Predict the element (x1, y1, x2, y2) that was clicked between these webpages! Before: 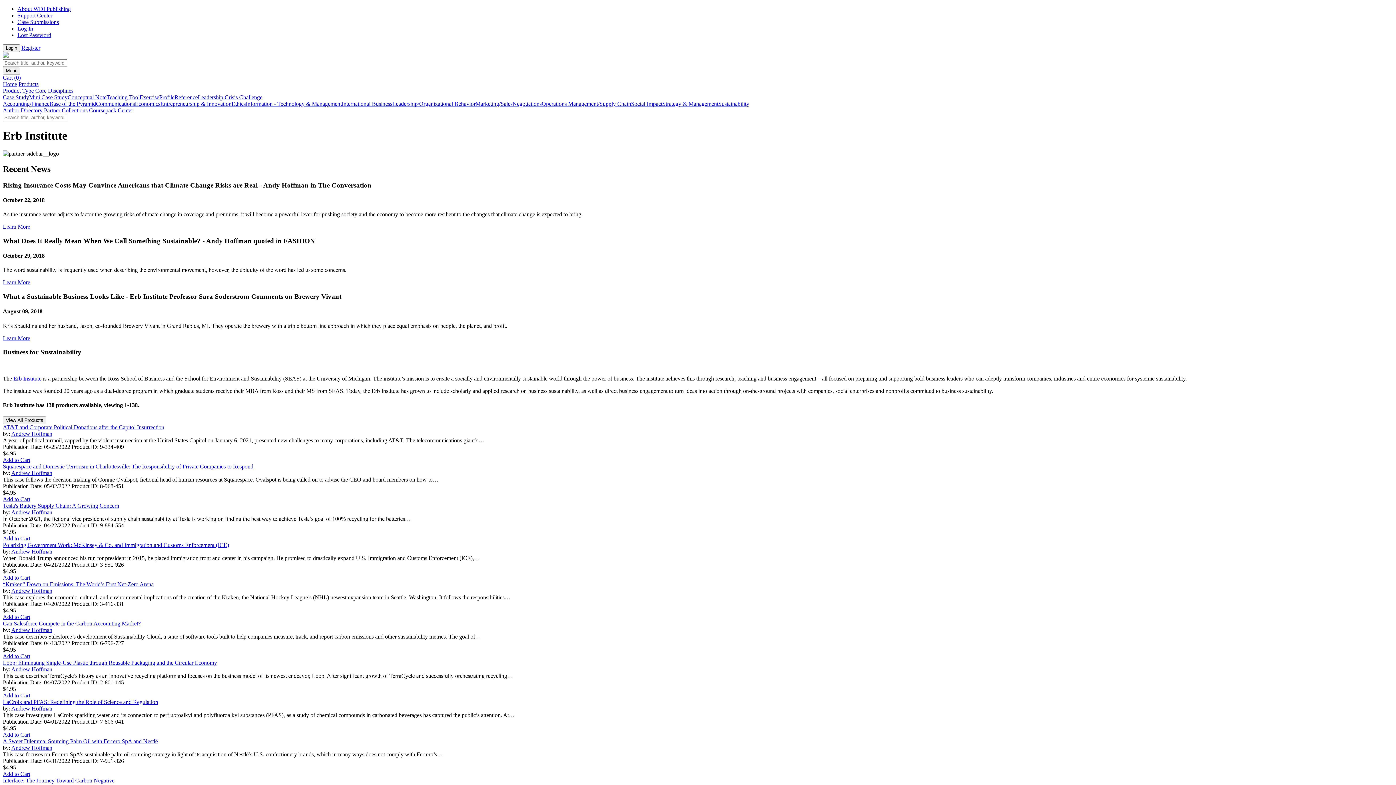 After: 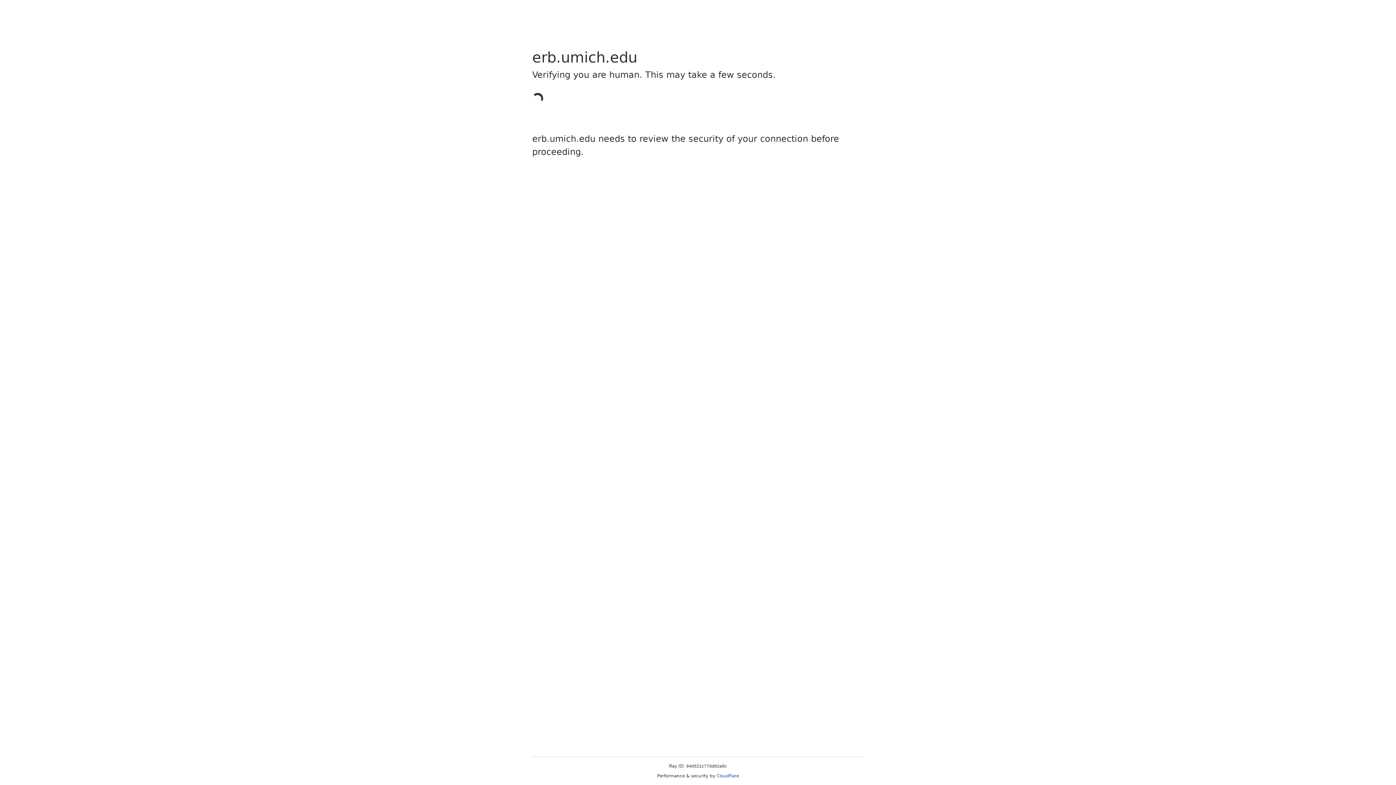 Action: label: Learn More bbox: (2, 223, 30, 229)